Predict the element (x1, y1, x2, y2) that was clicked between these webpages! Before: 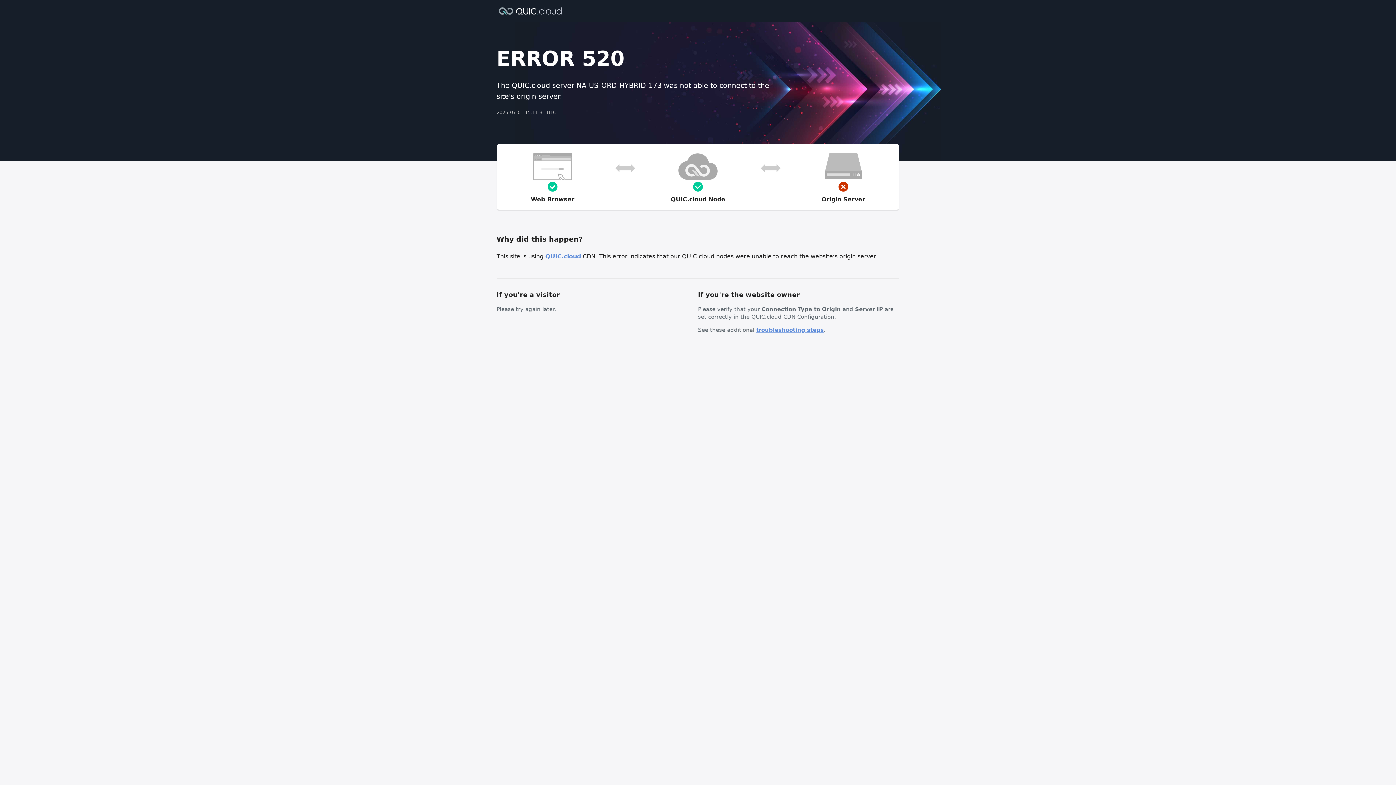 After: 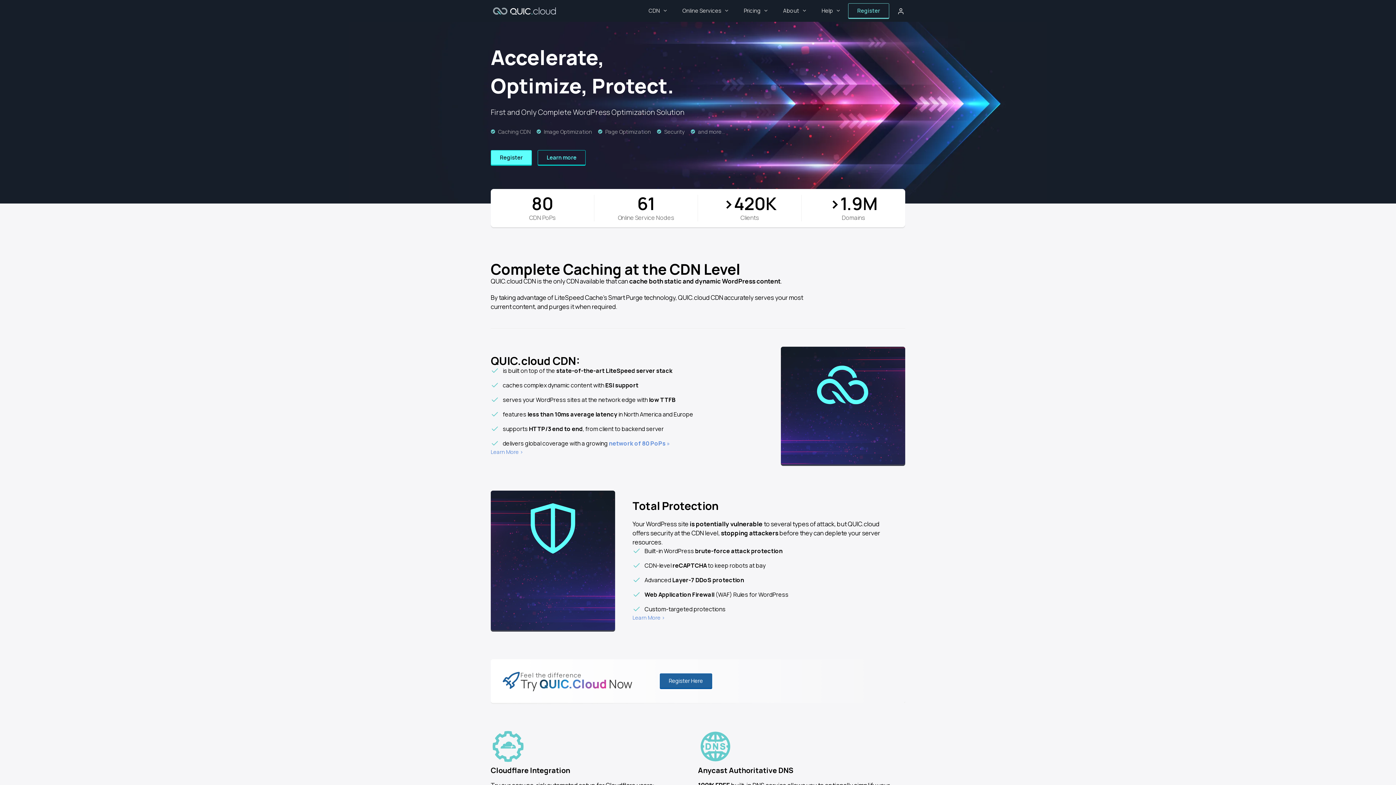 Action: bbox: (545, 253, 581, 260) label: QUIC.cloud